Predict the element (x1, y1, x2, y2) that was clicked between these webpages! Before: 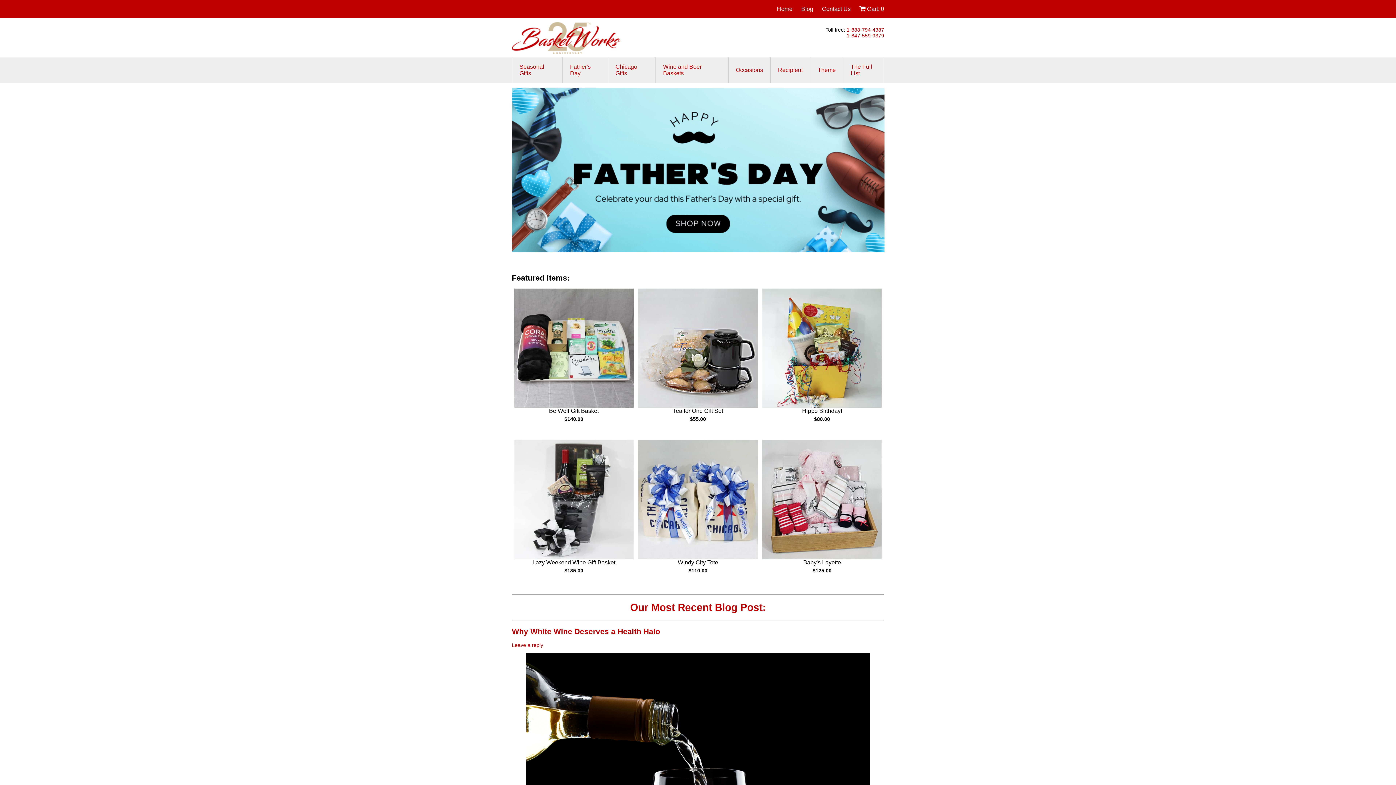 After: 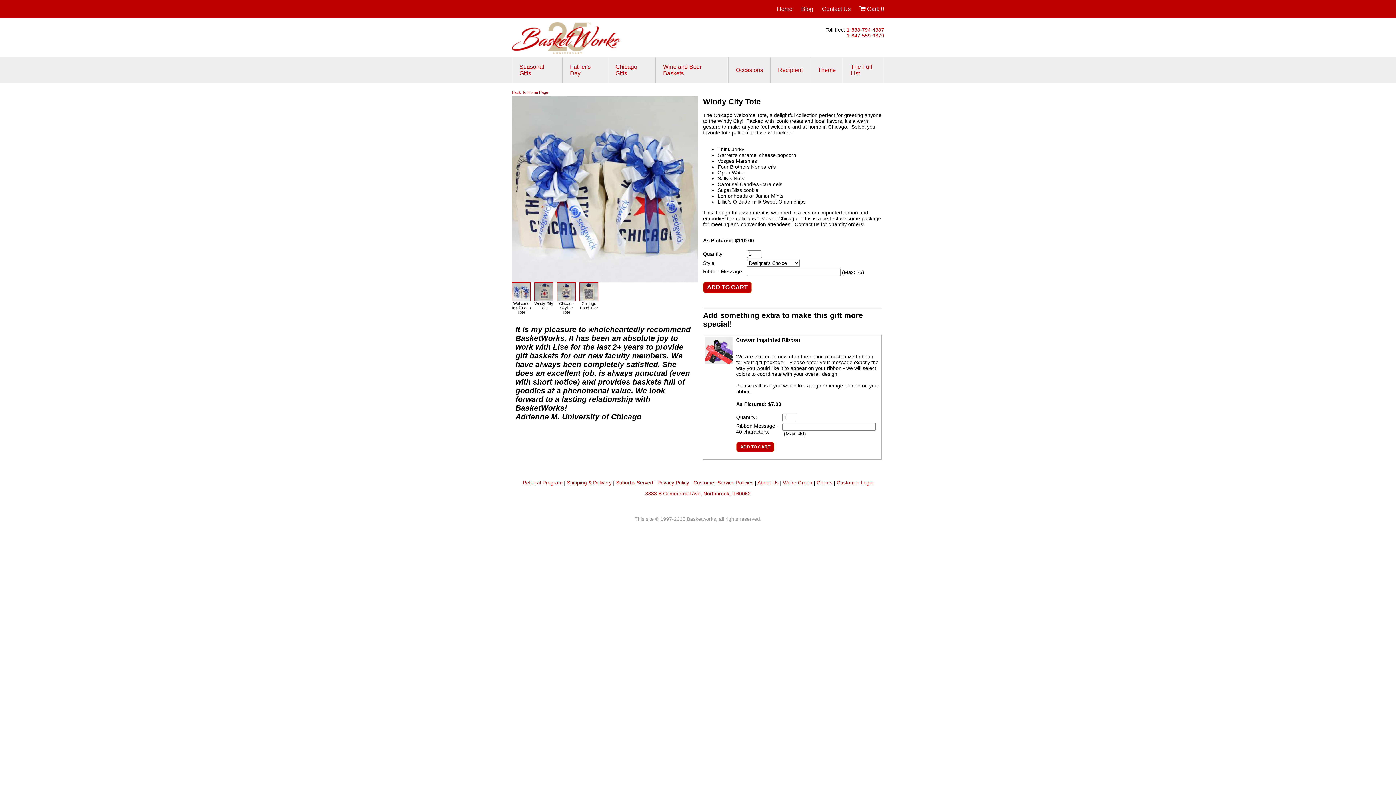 Action: bbox: (638, 440, 757, 559)